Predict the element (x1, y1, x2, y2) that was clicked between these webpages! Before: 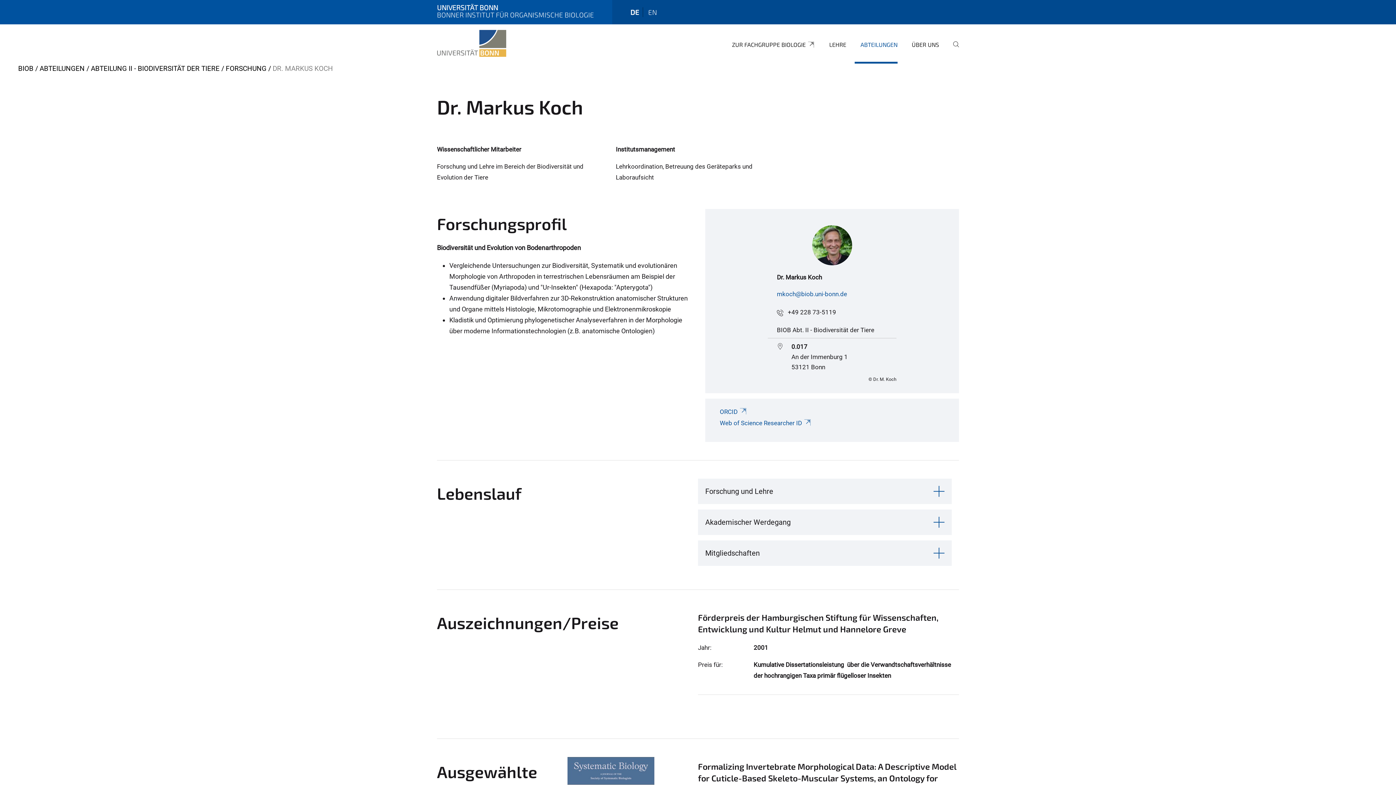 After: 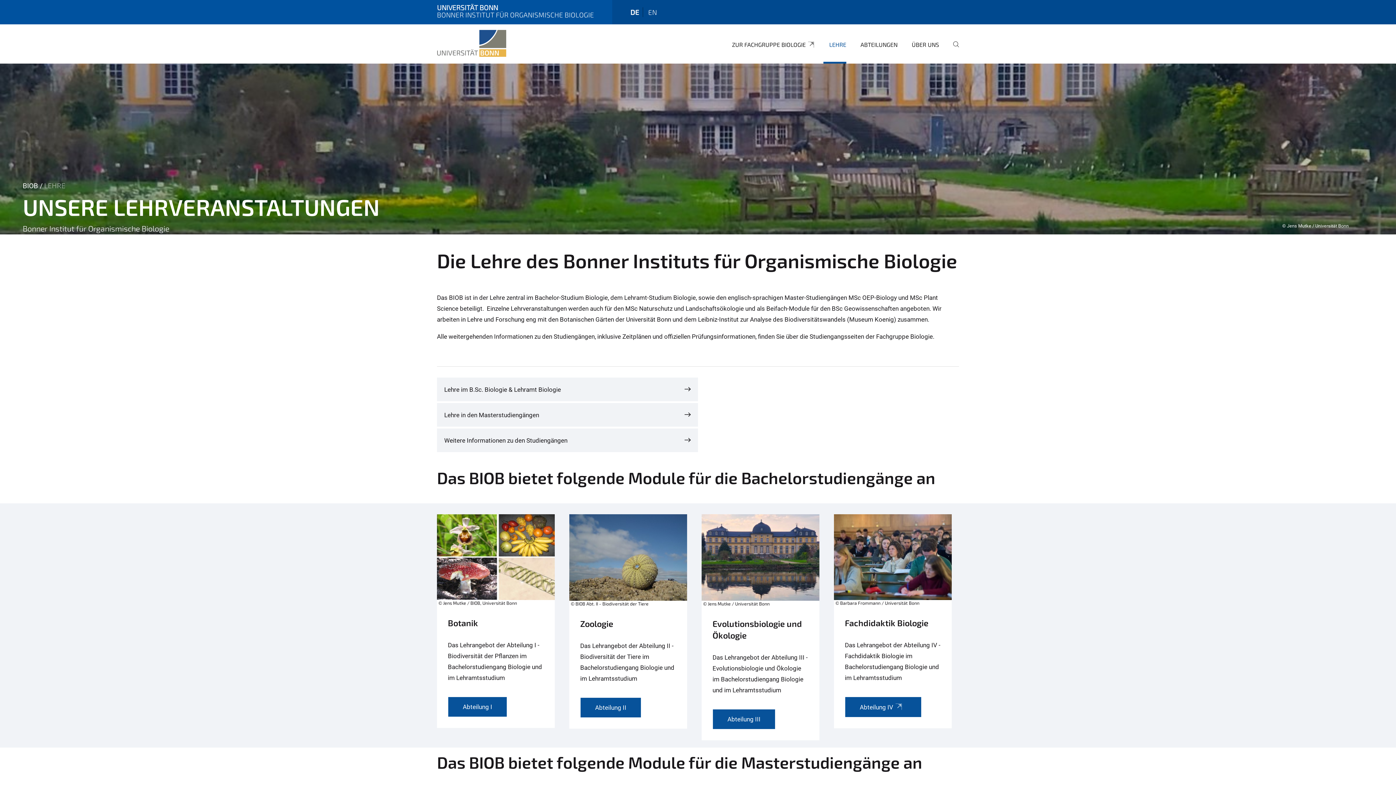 Action: bbox: (823, 35, 846, 63) label: LEHRE